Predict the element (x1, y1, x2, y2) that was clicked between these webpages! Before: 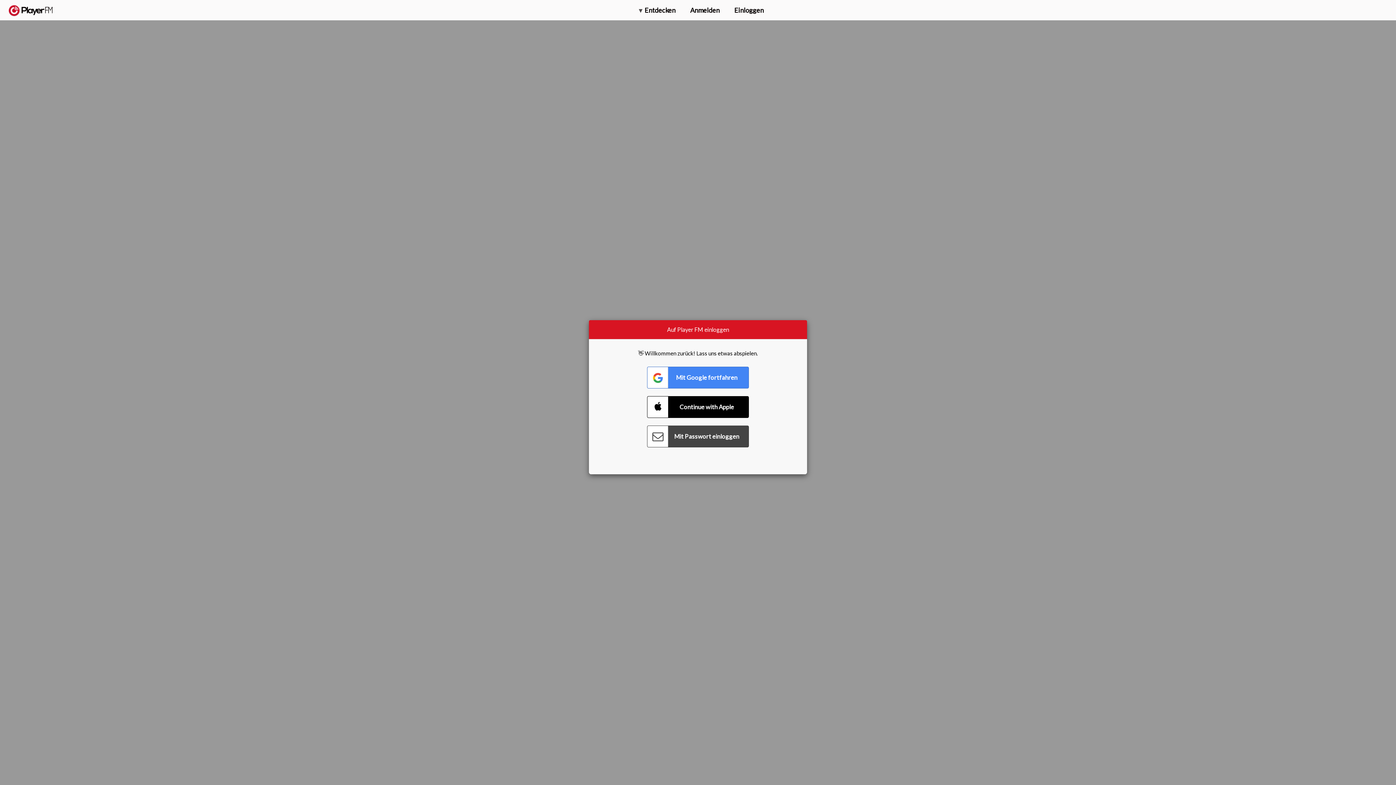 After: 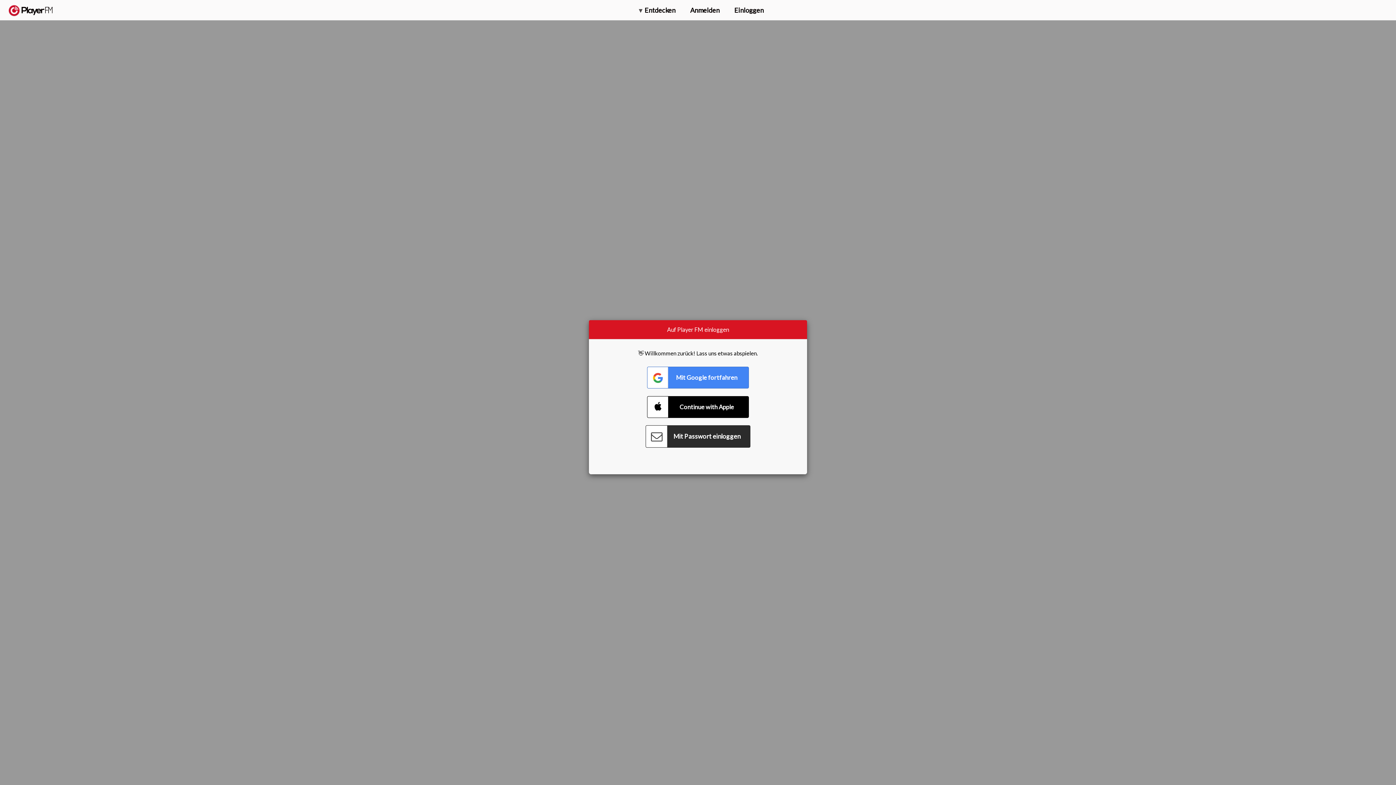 Action: bbox: (647, 425, 749, 447) label: Connect with Password